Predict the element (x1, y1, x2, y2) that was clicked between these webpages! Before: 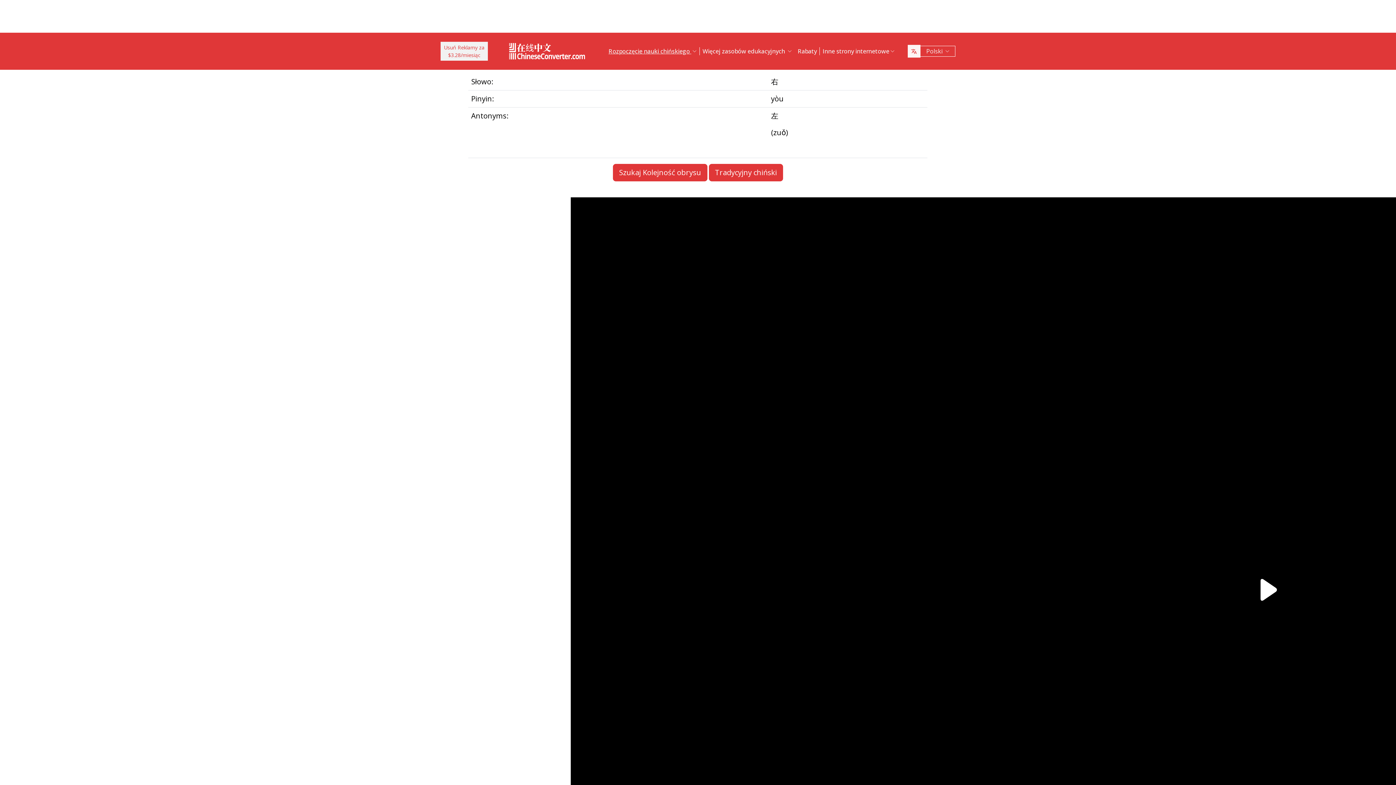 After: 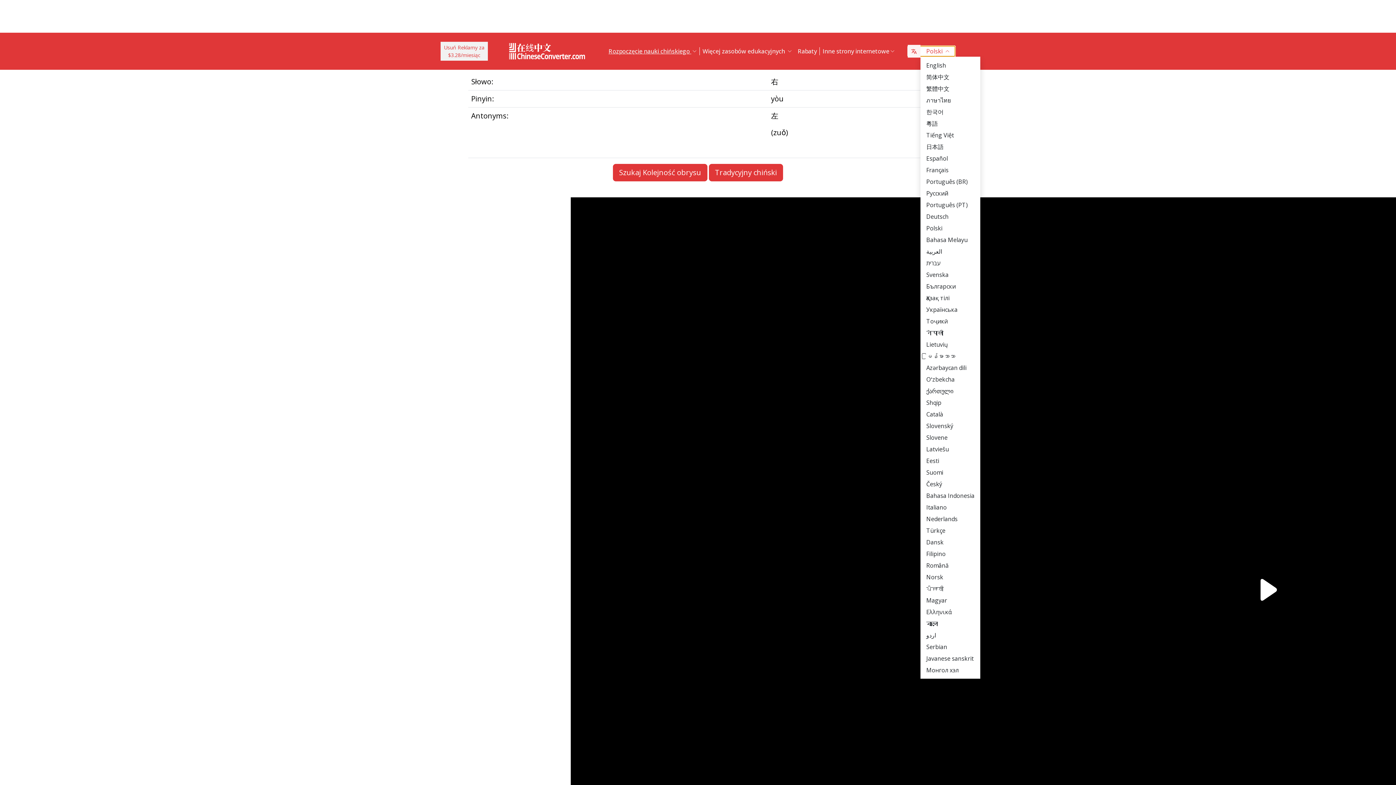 Action: bbox: (907, 45, 955, 56) label: Polski 